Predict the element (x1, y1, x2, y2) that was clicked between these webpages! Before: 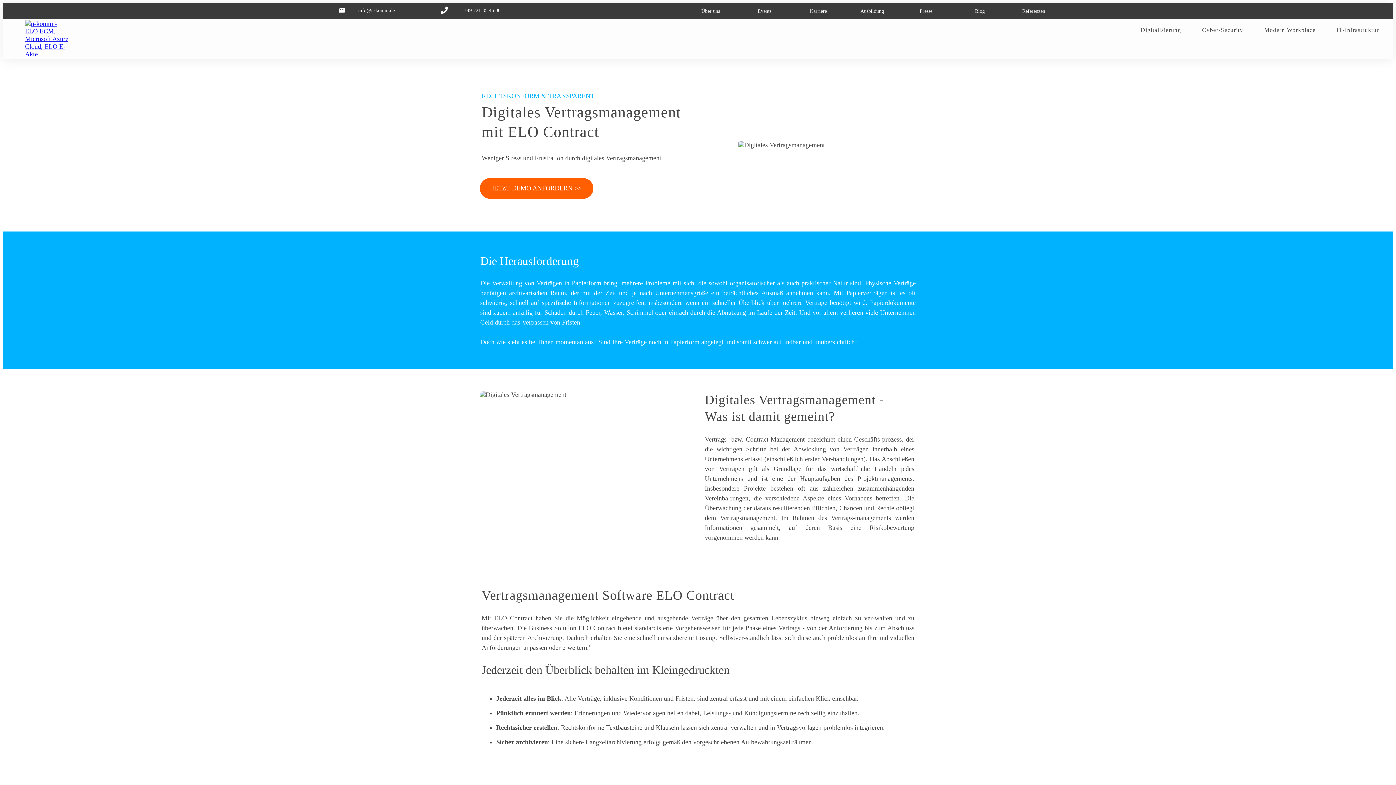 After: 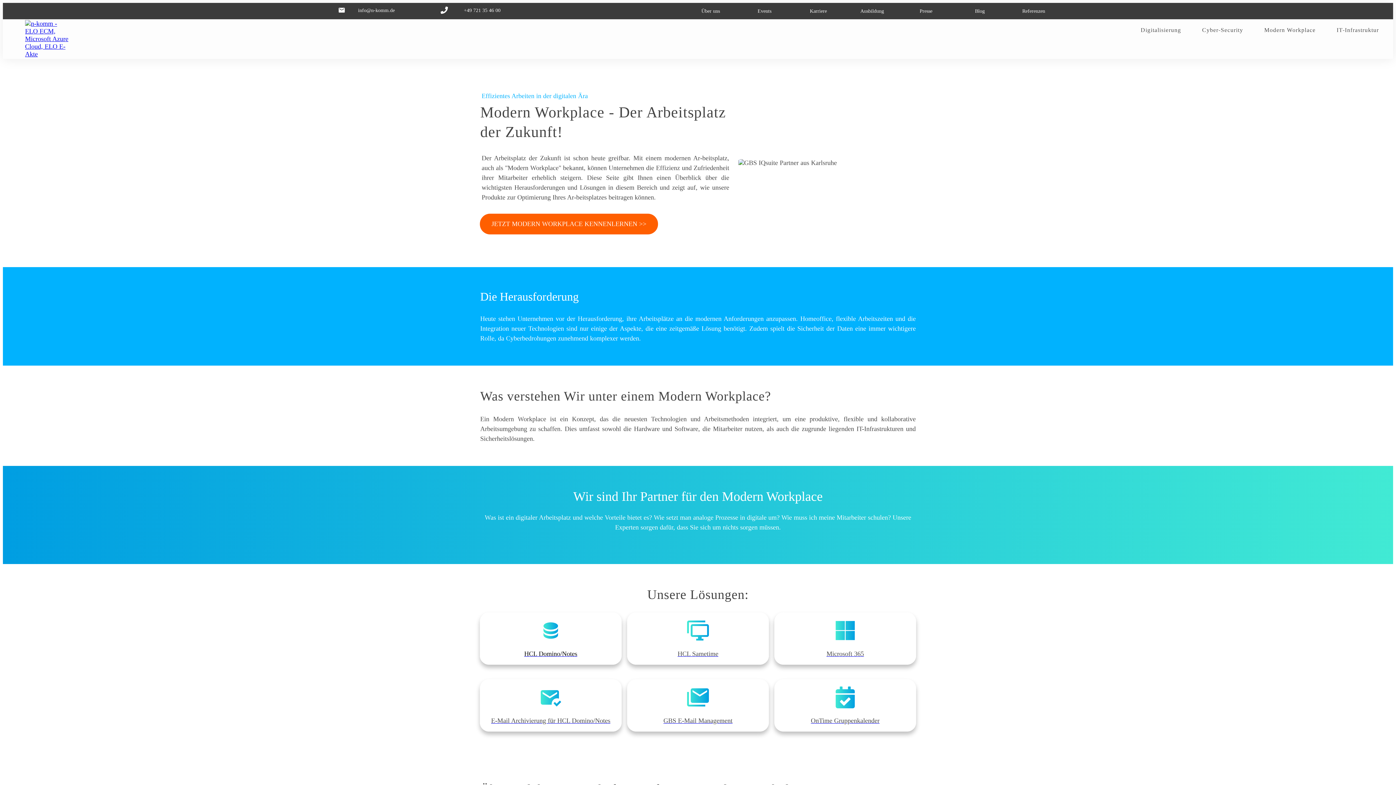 Action: label: Modern Workplace bbox: (1264, 25, 1315, 34)